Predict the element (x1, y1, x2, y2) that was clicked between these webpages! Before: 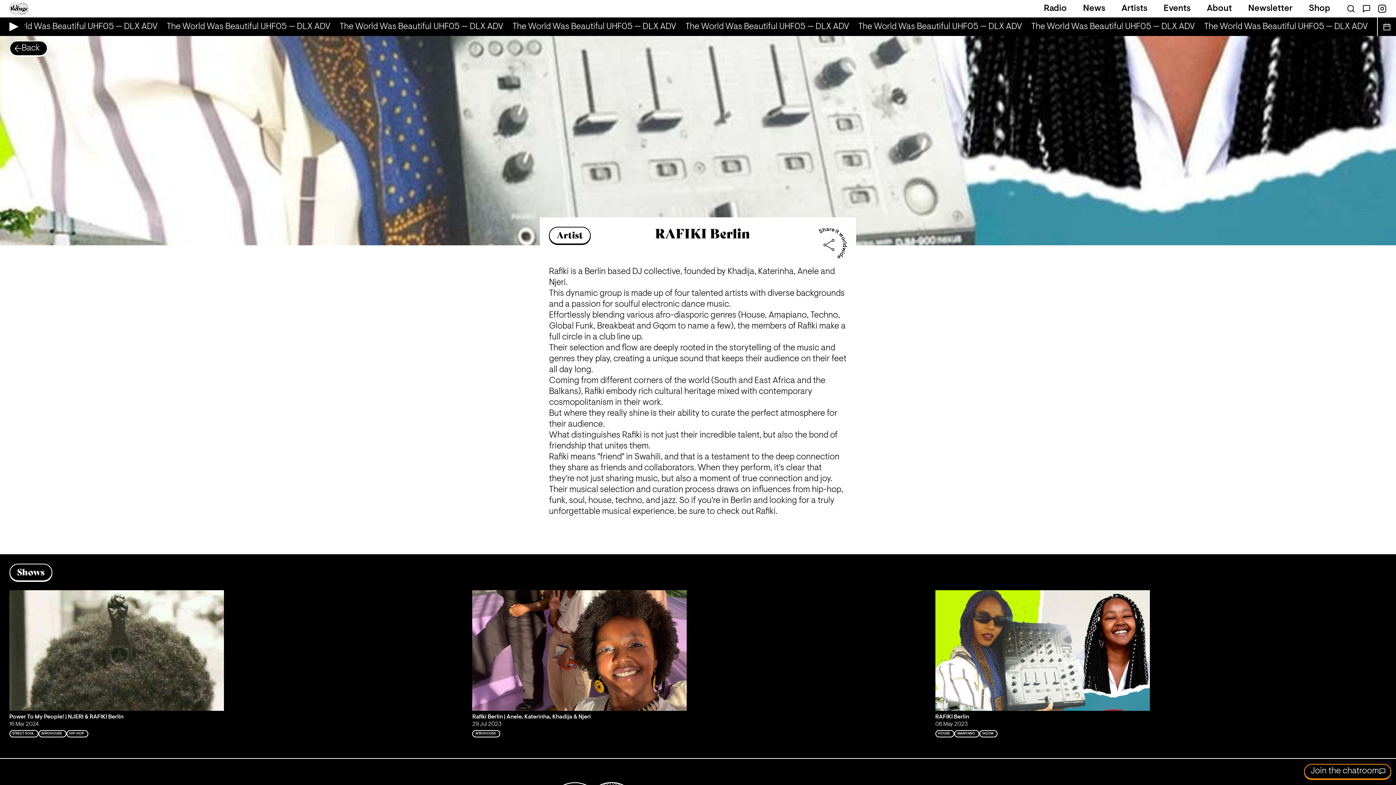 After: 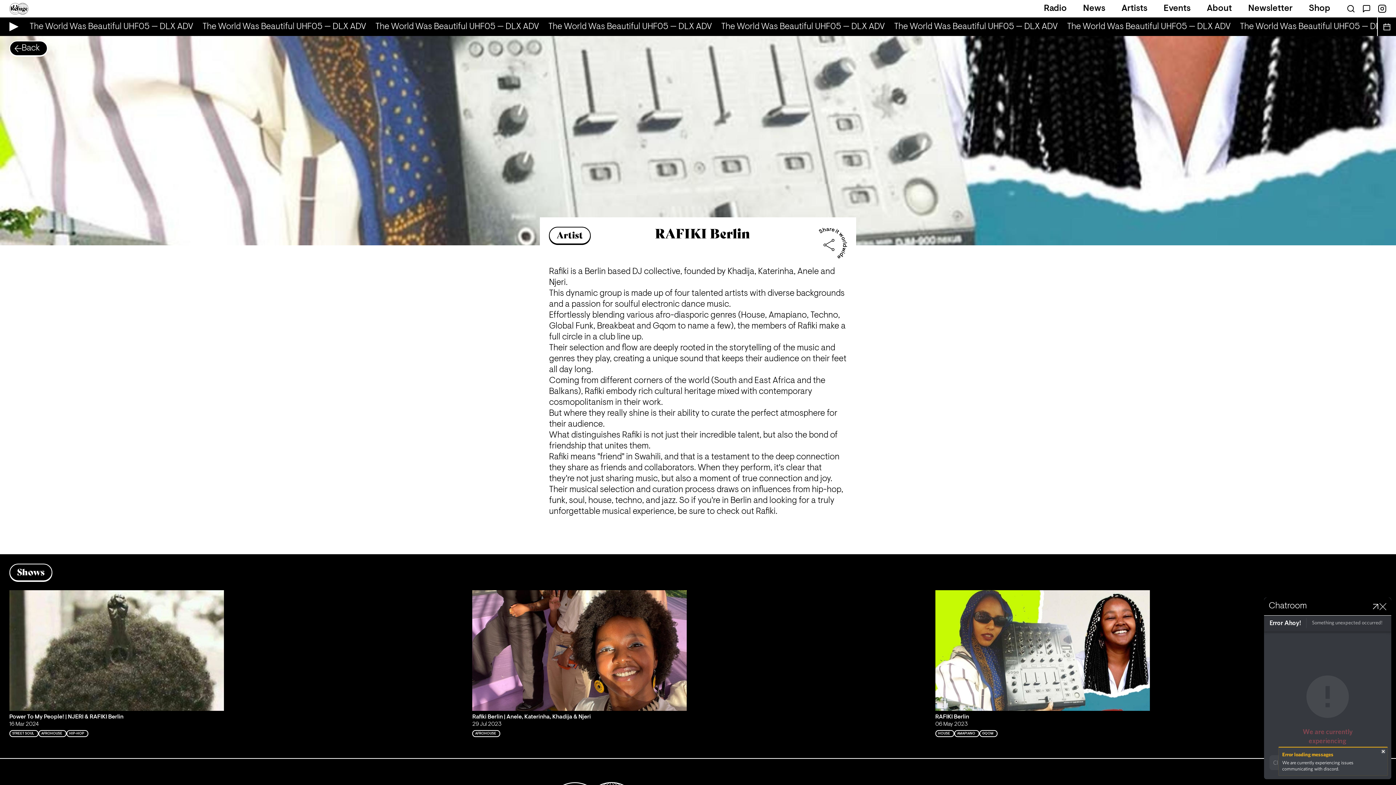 Action: label: Join the chatroom bbox: (1304, 764, 1391, 779)